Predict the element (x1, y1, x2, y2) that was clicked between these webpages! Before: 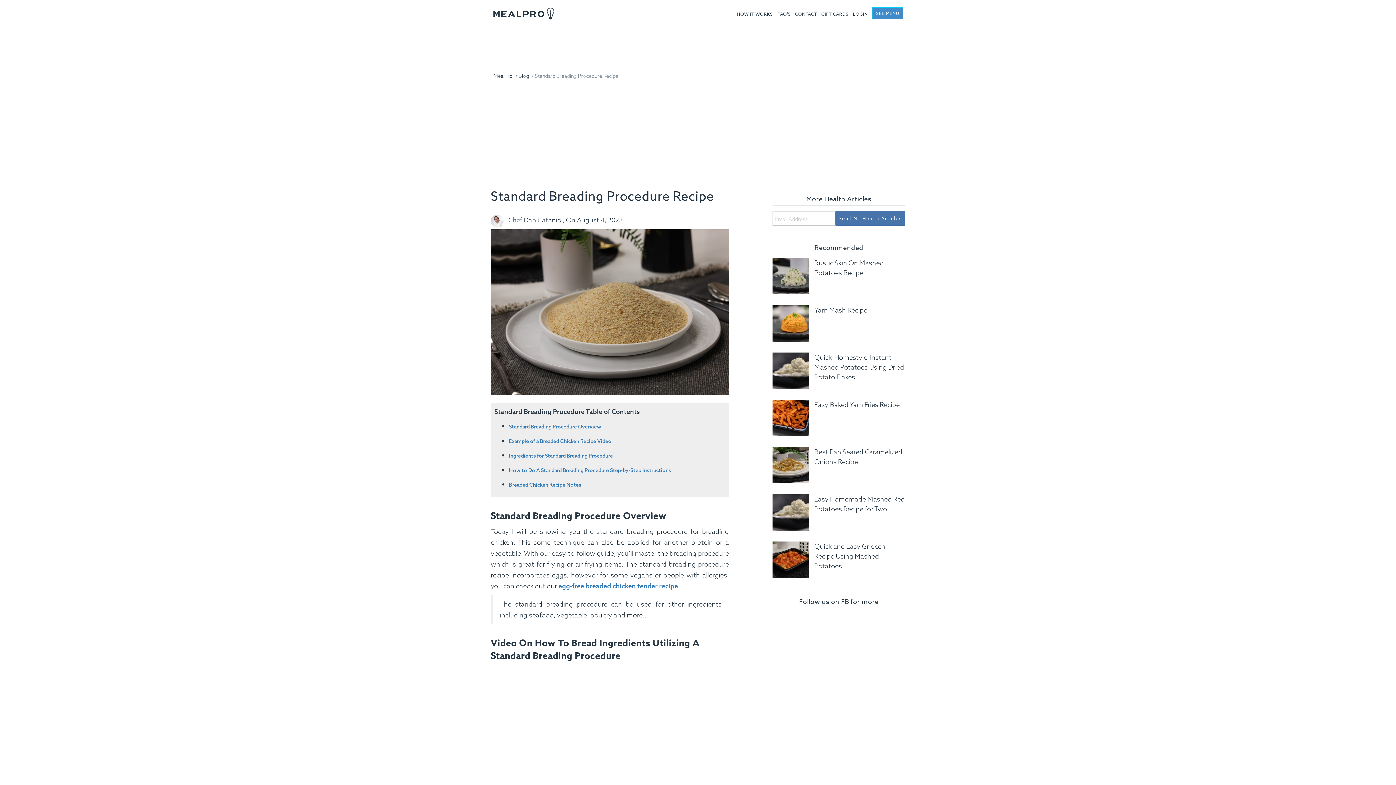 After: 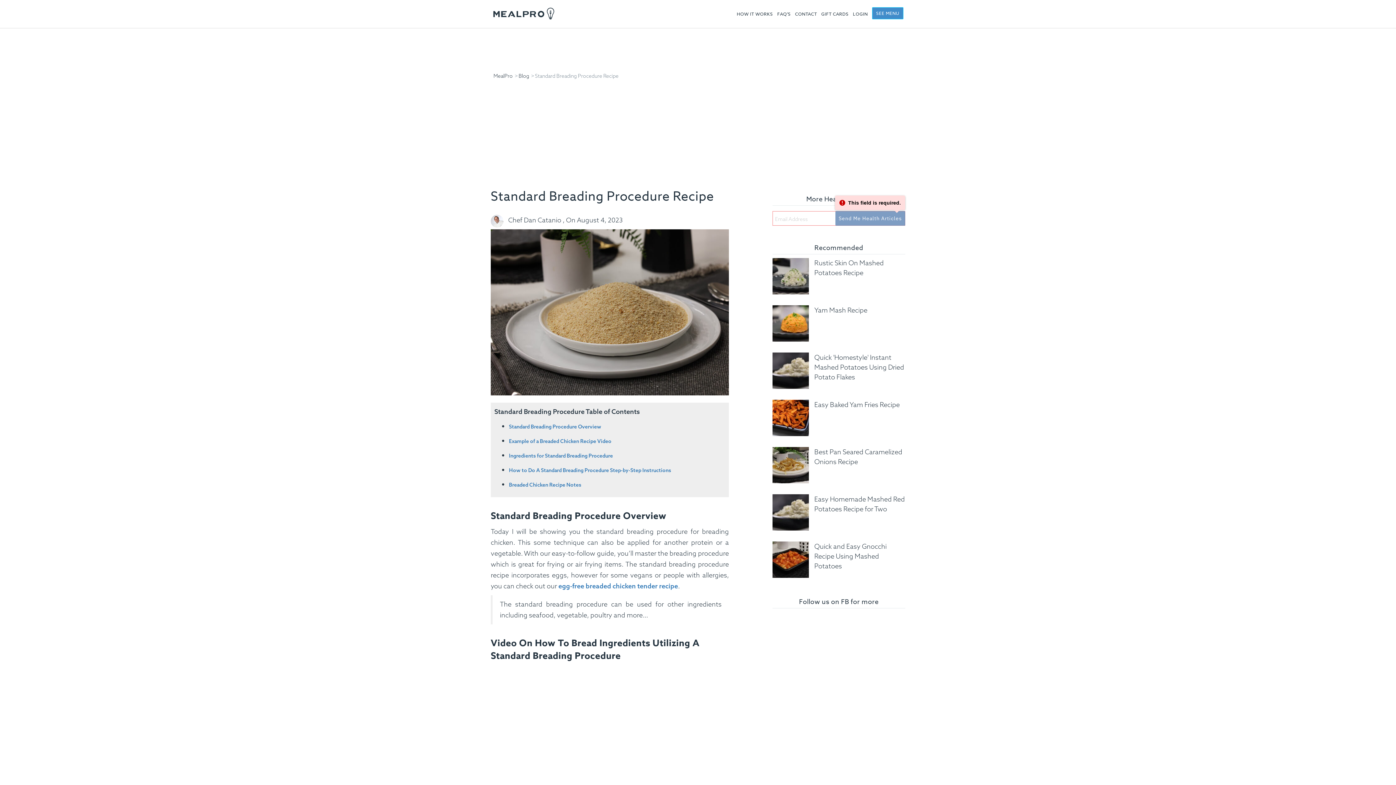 Action: bbox: (835, 211, 905, 225) label: Send Me Health Articles